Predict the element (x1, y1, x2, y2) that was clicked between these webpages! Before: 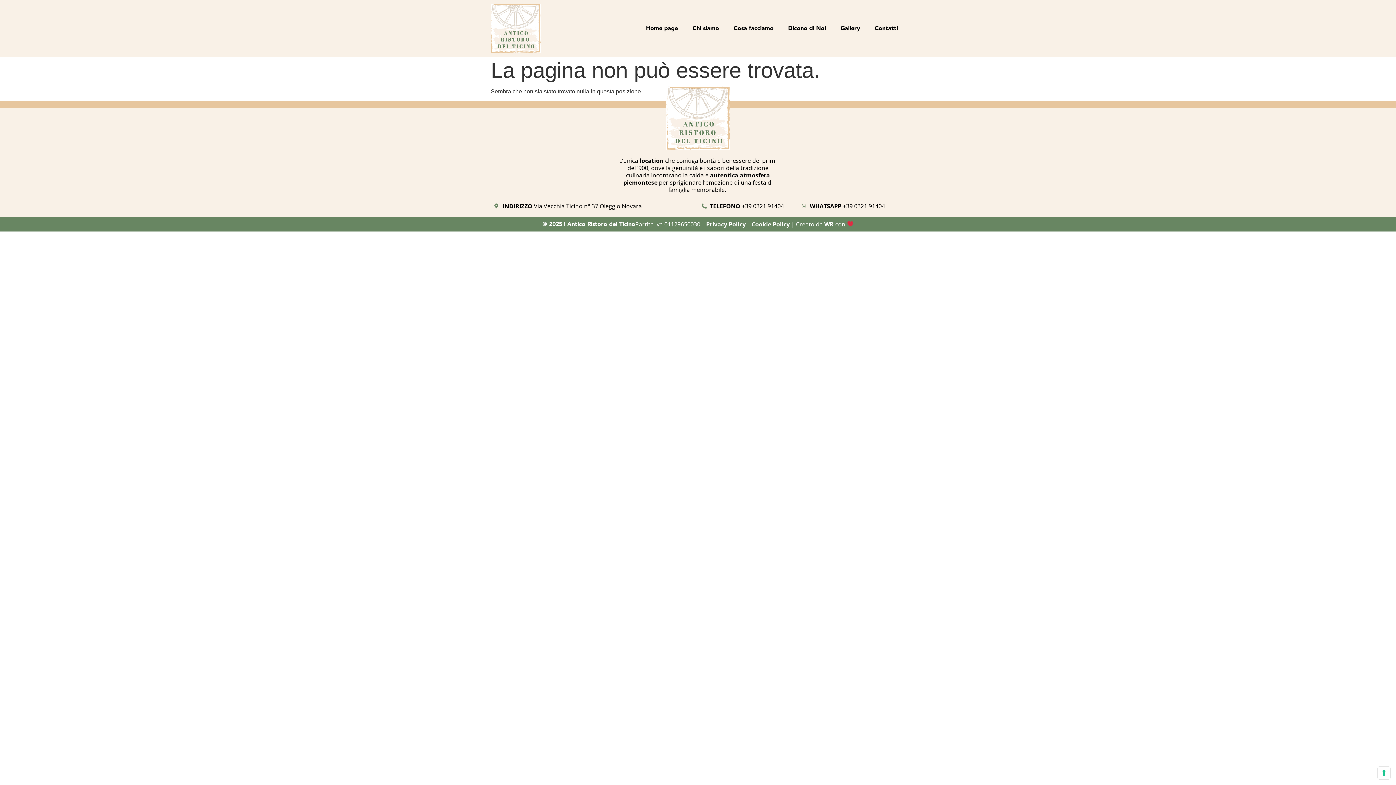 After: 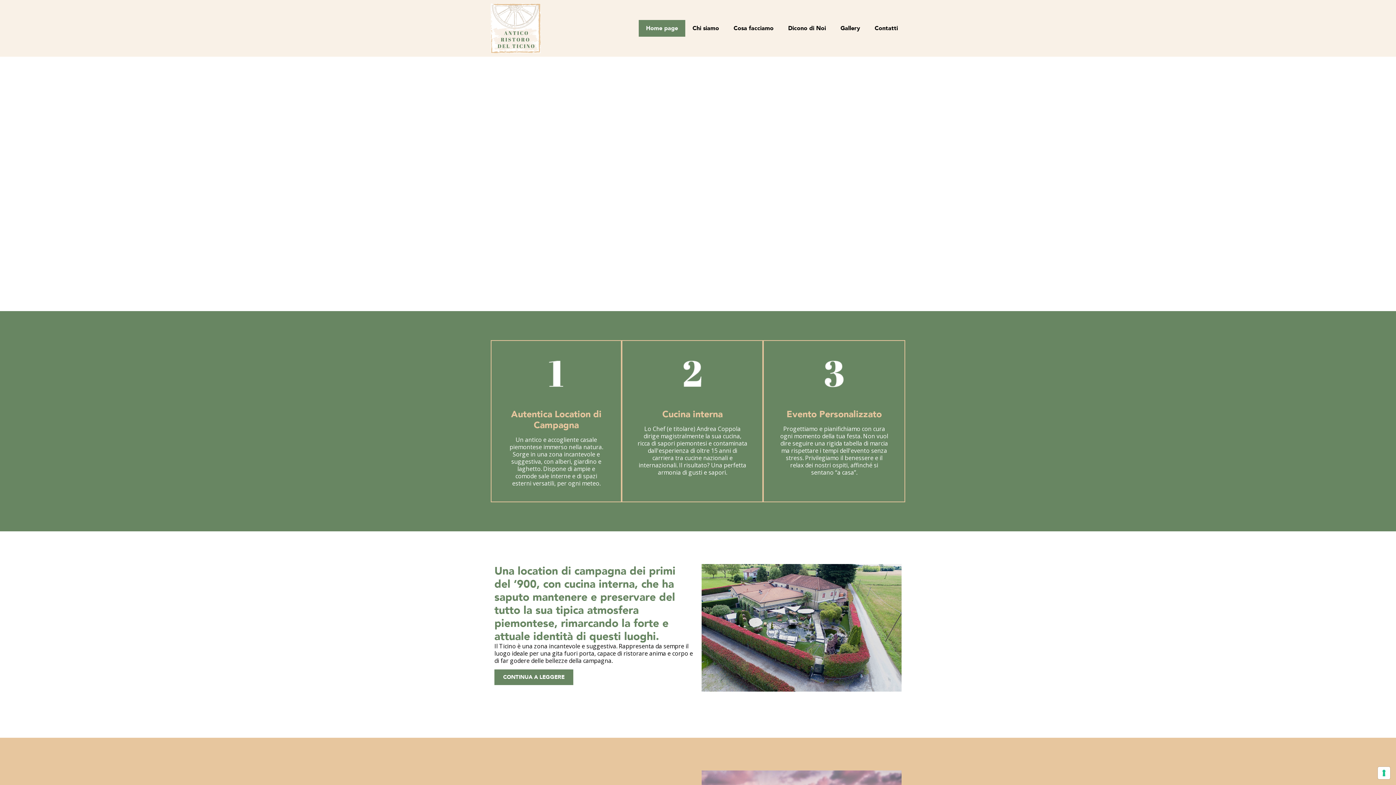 Action: bbox: (638, 20, 685, 36) label: Home page